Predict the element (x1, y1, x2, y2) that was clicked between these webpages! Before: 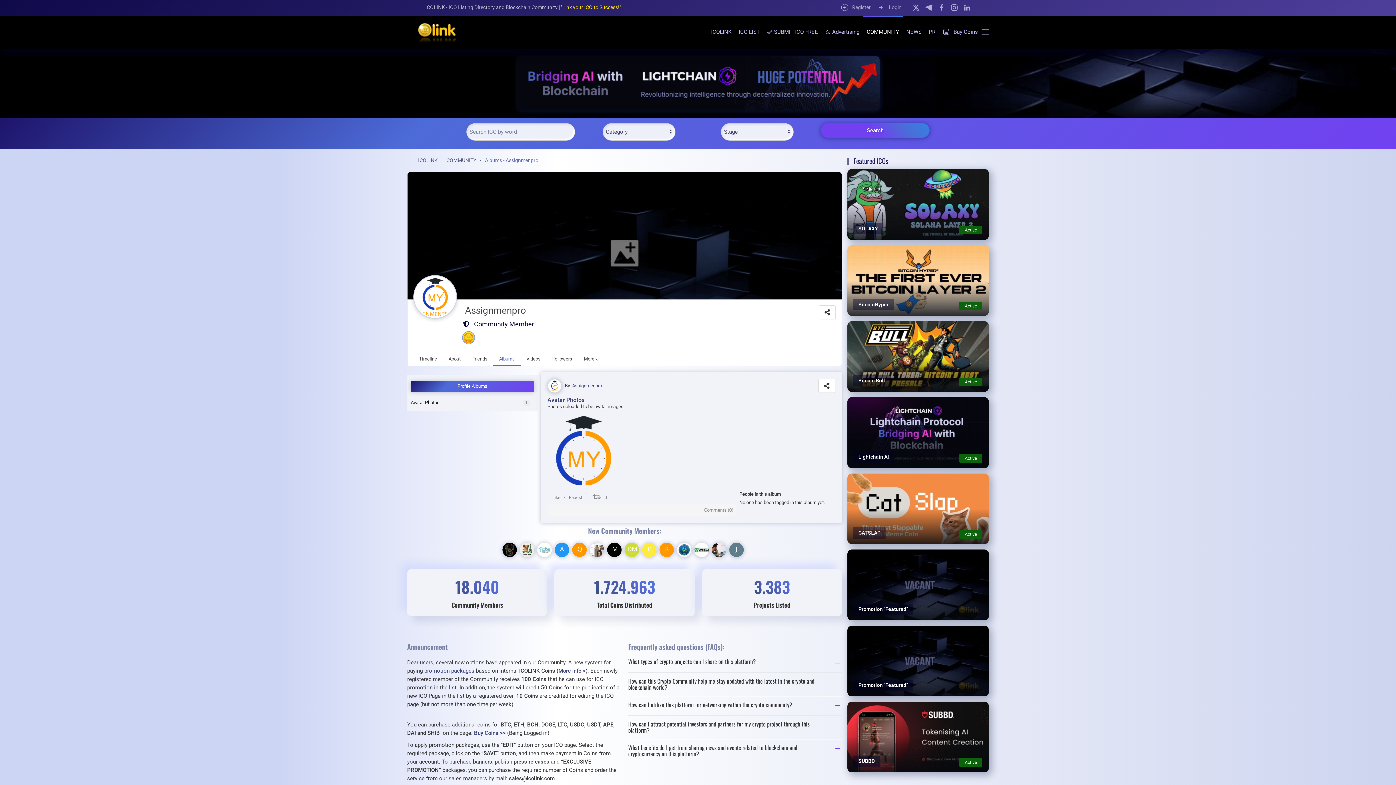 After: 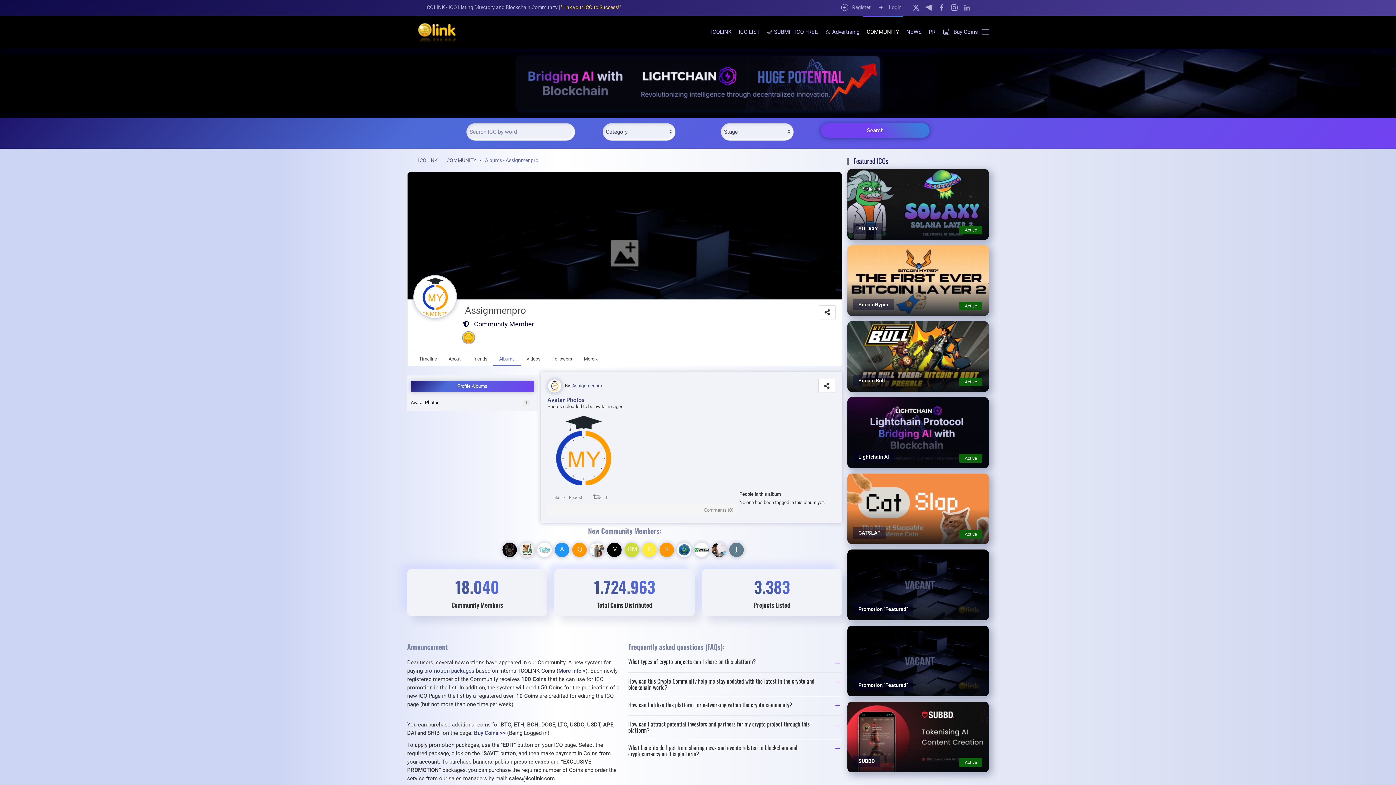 Action: bbox: (963, 4, 970, 10)